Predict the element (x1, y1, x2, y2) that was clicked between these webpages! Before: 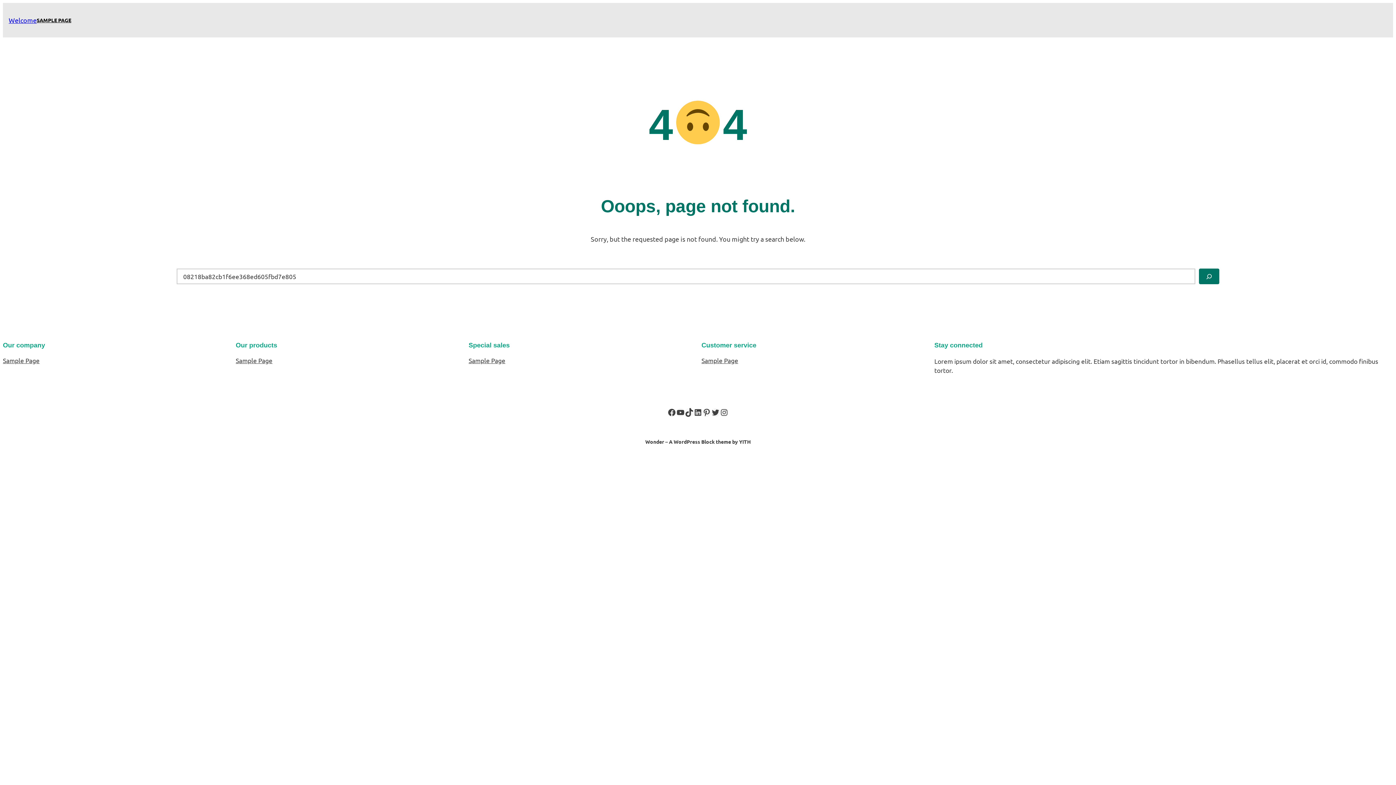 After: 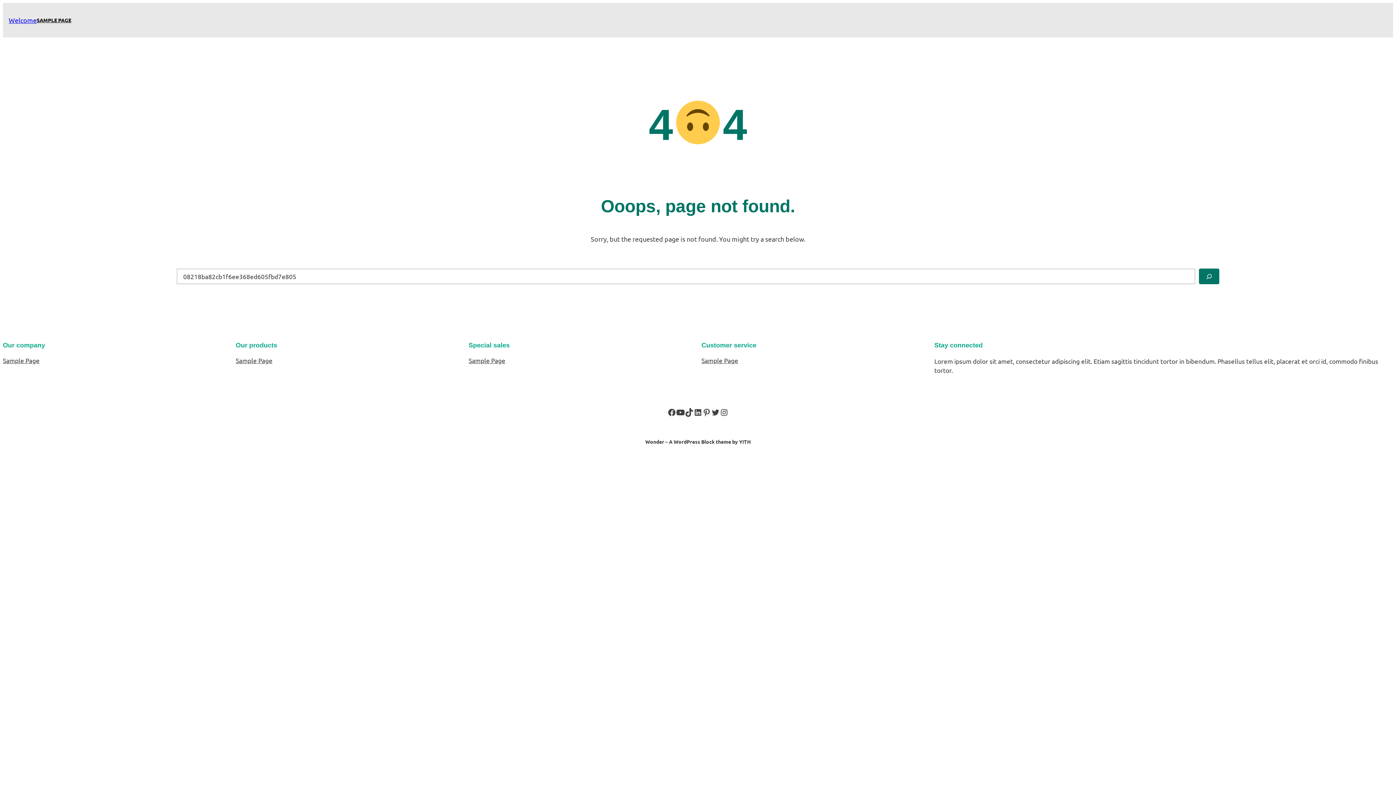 Action: label: YouTube bbox: (676, 408, 685, 416)